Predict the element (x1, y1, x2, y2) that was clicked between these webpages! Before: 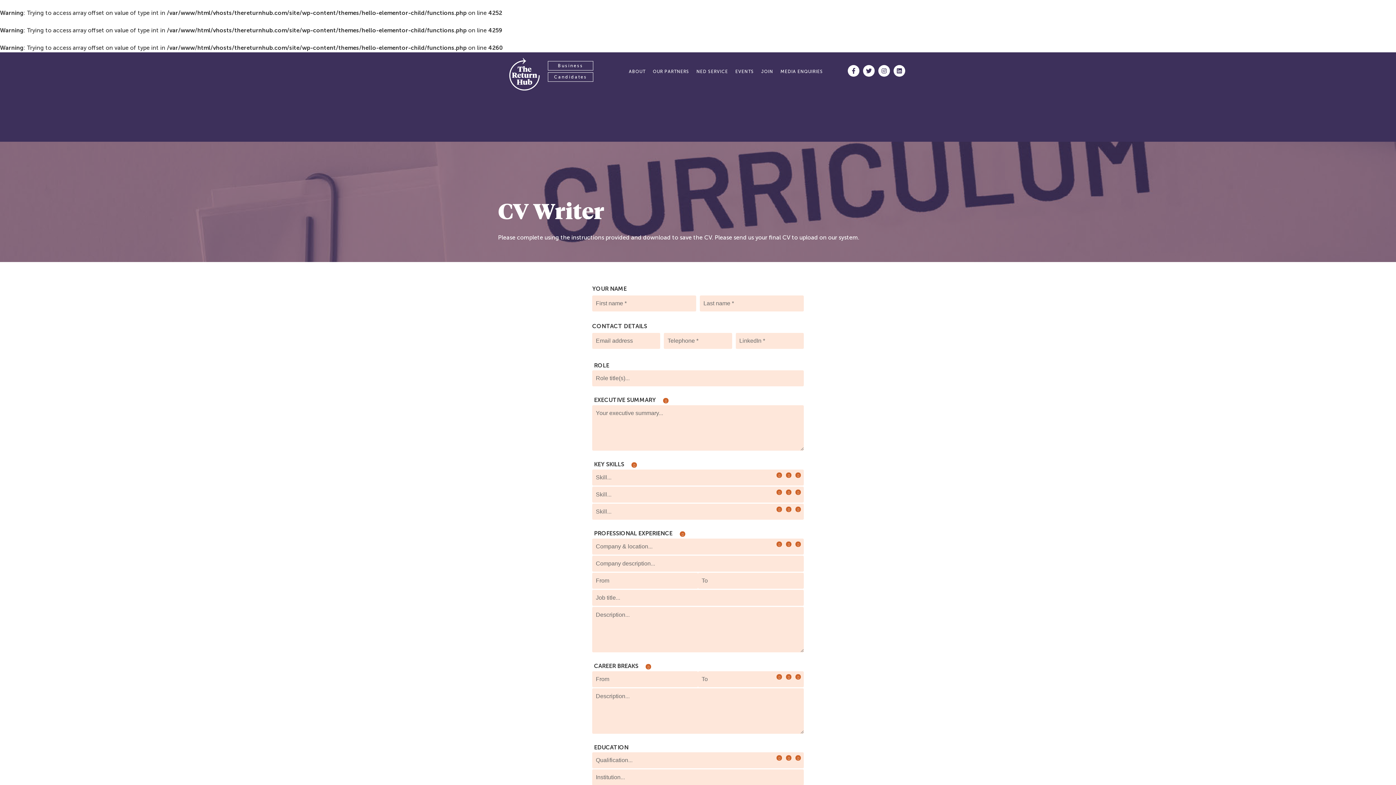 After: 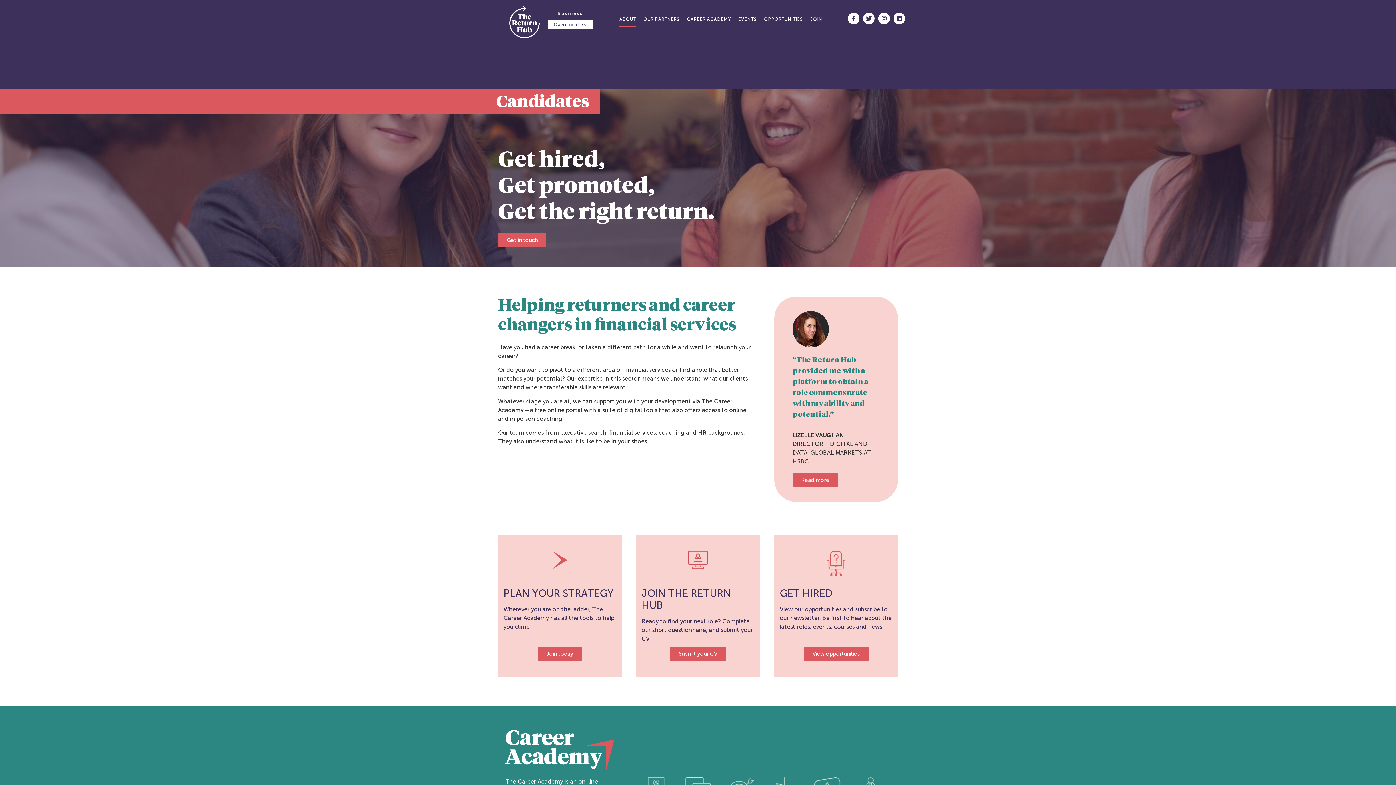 Action: label: Candidates bbox: (548, 72, 593, 81)